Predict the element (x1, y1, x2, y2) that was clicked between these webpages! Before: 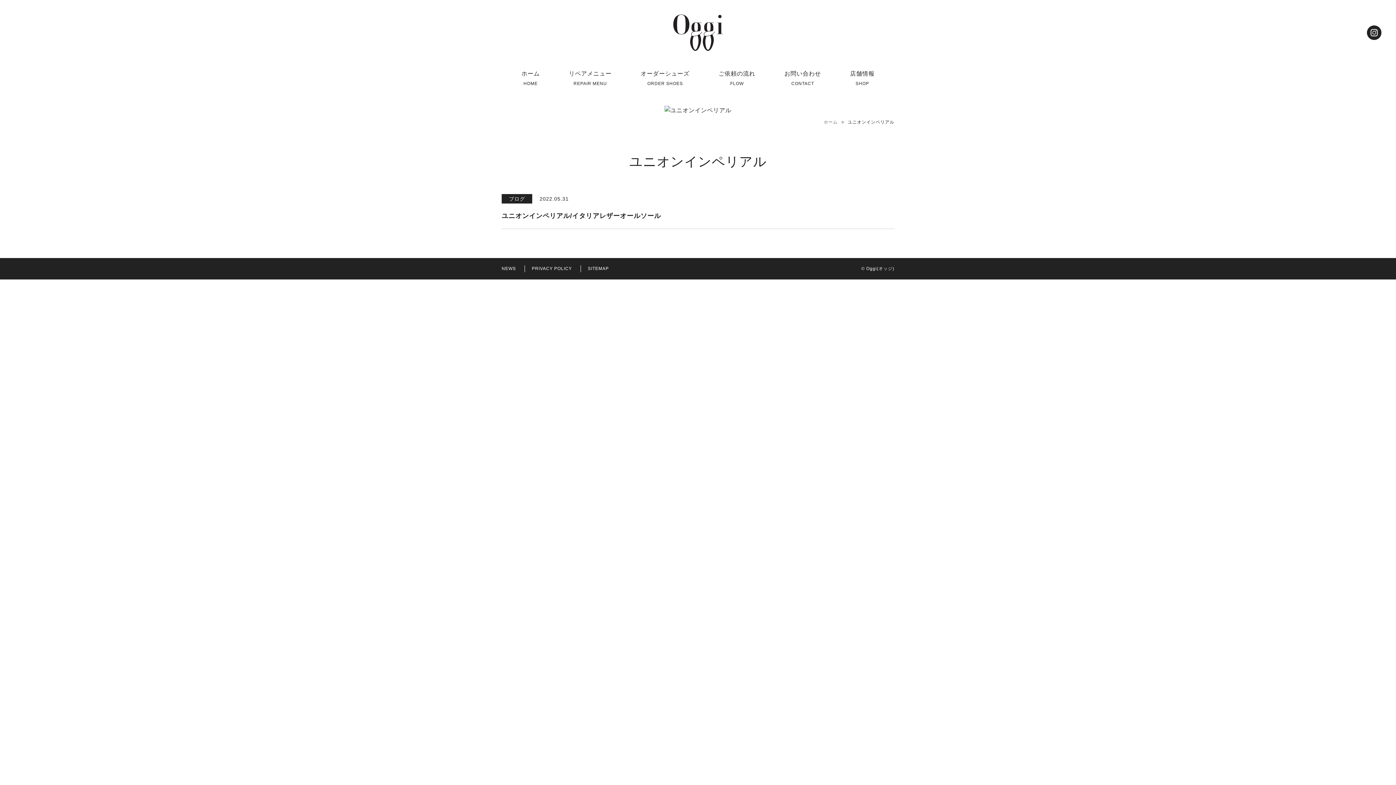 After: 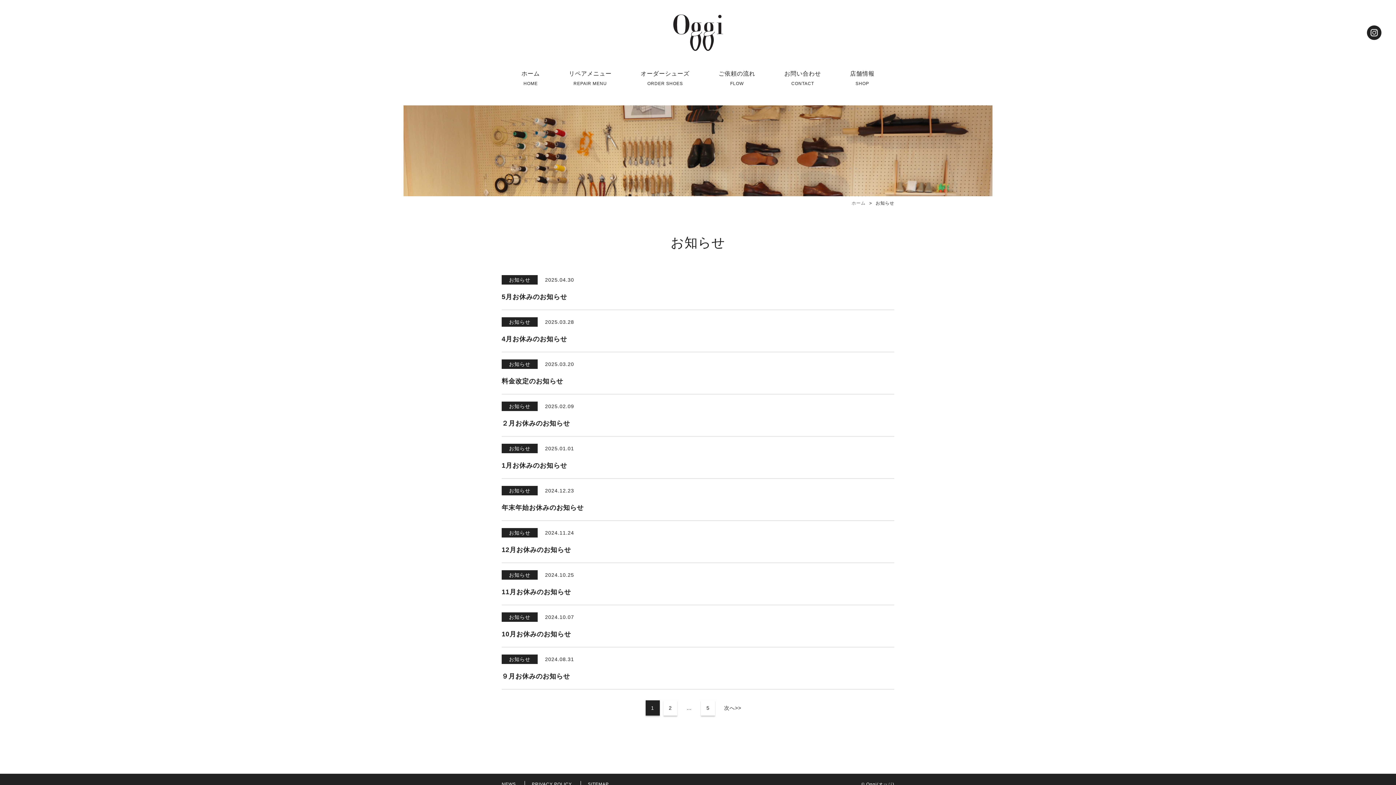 Action: bbox: (501, 266, 516, 271) label: NEWS